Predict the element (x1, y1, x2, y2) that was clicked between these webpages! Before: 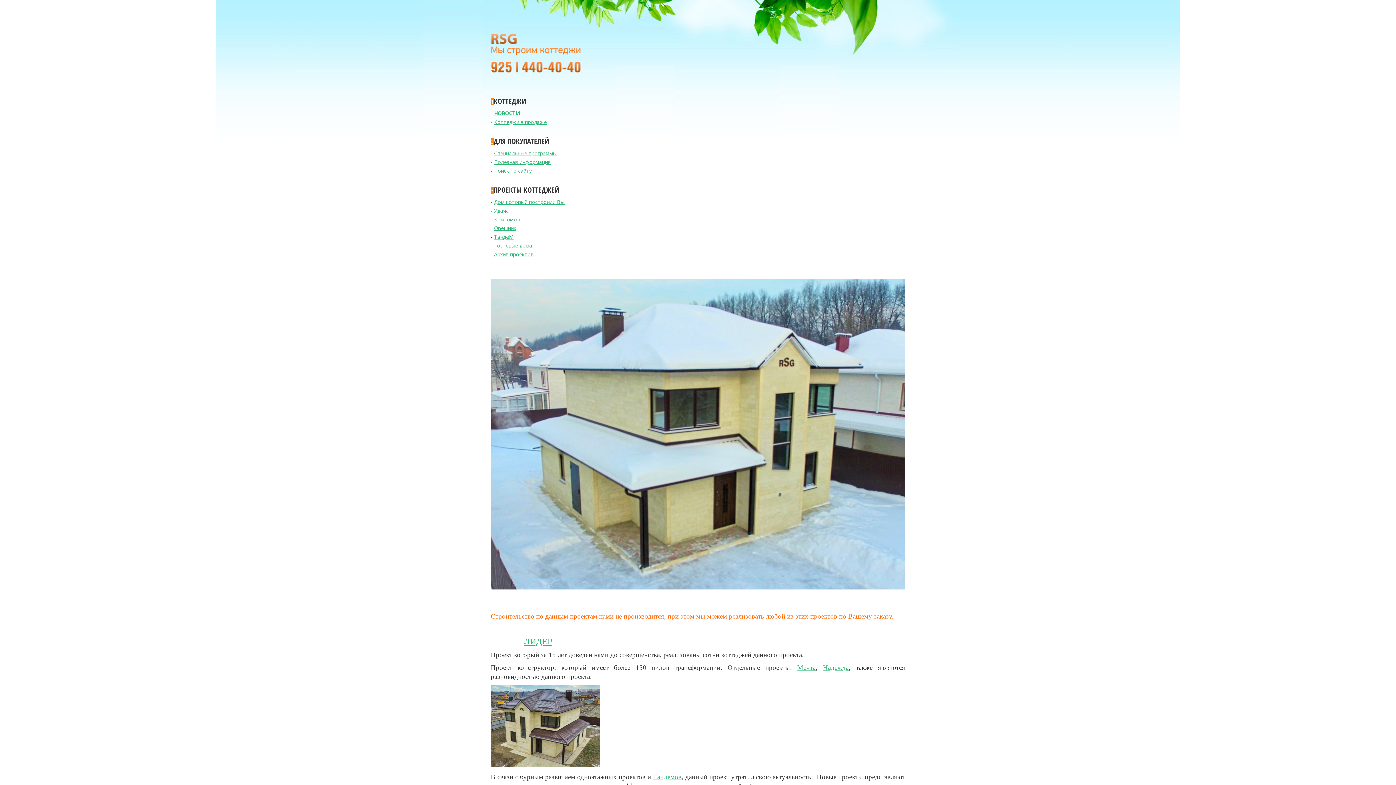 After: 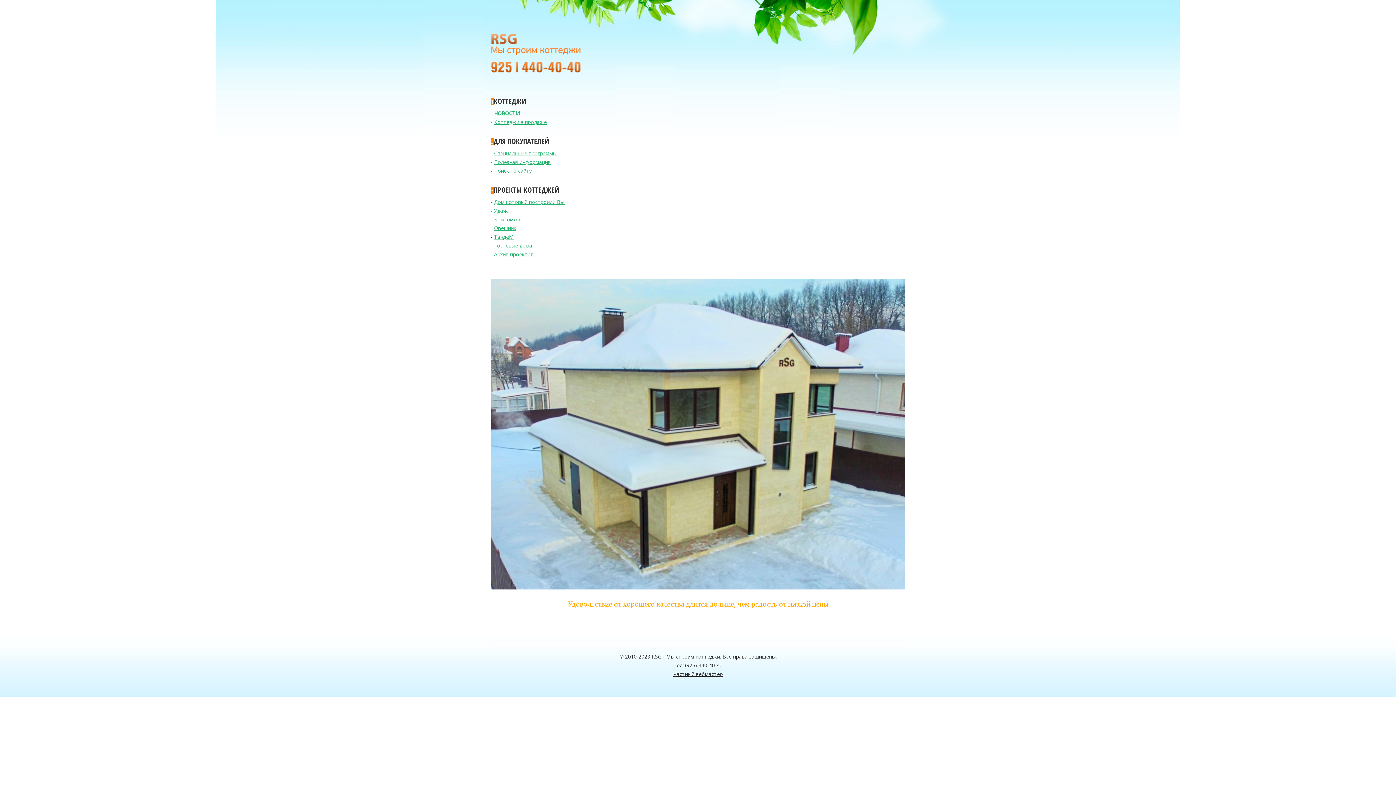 Action: bbox: (490, 39, 581, 46)